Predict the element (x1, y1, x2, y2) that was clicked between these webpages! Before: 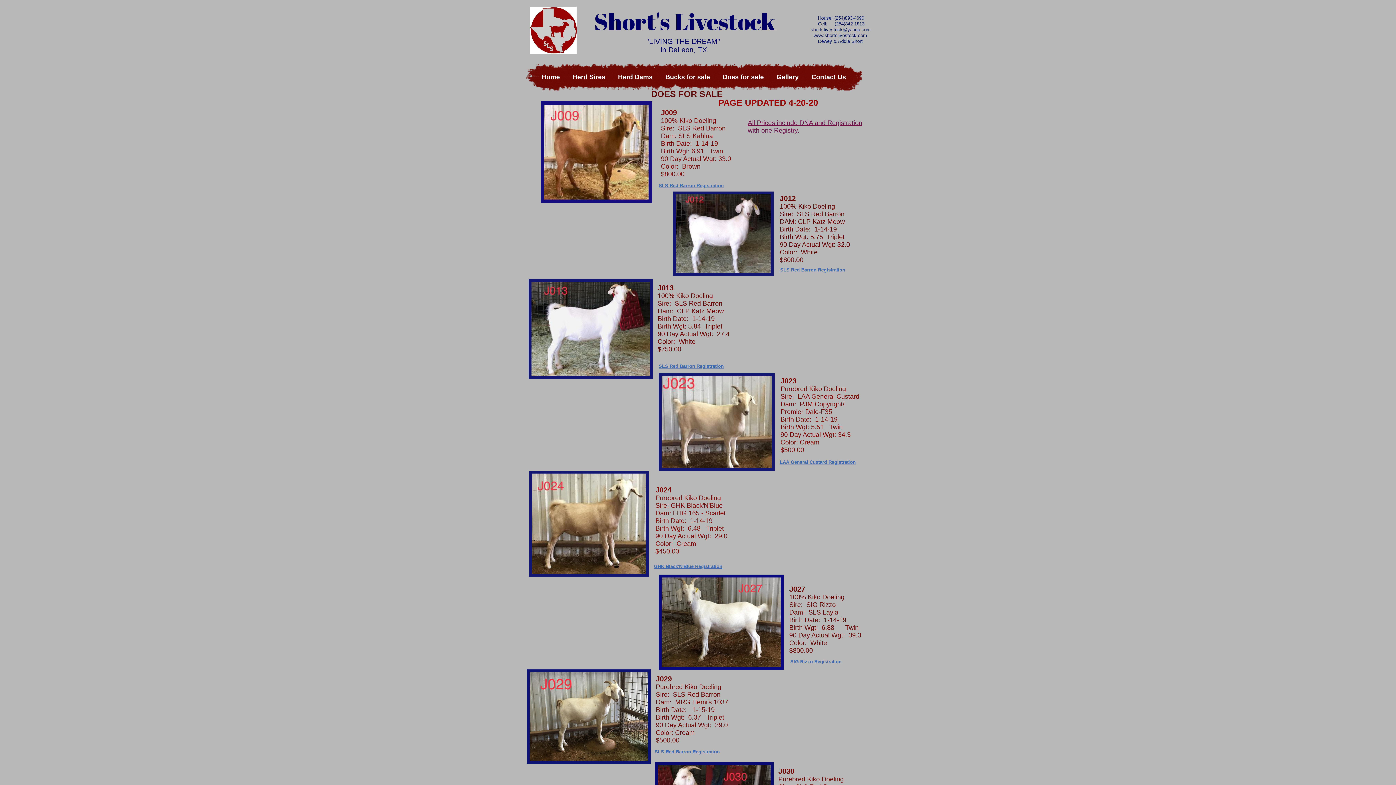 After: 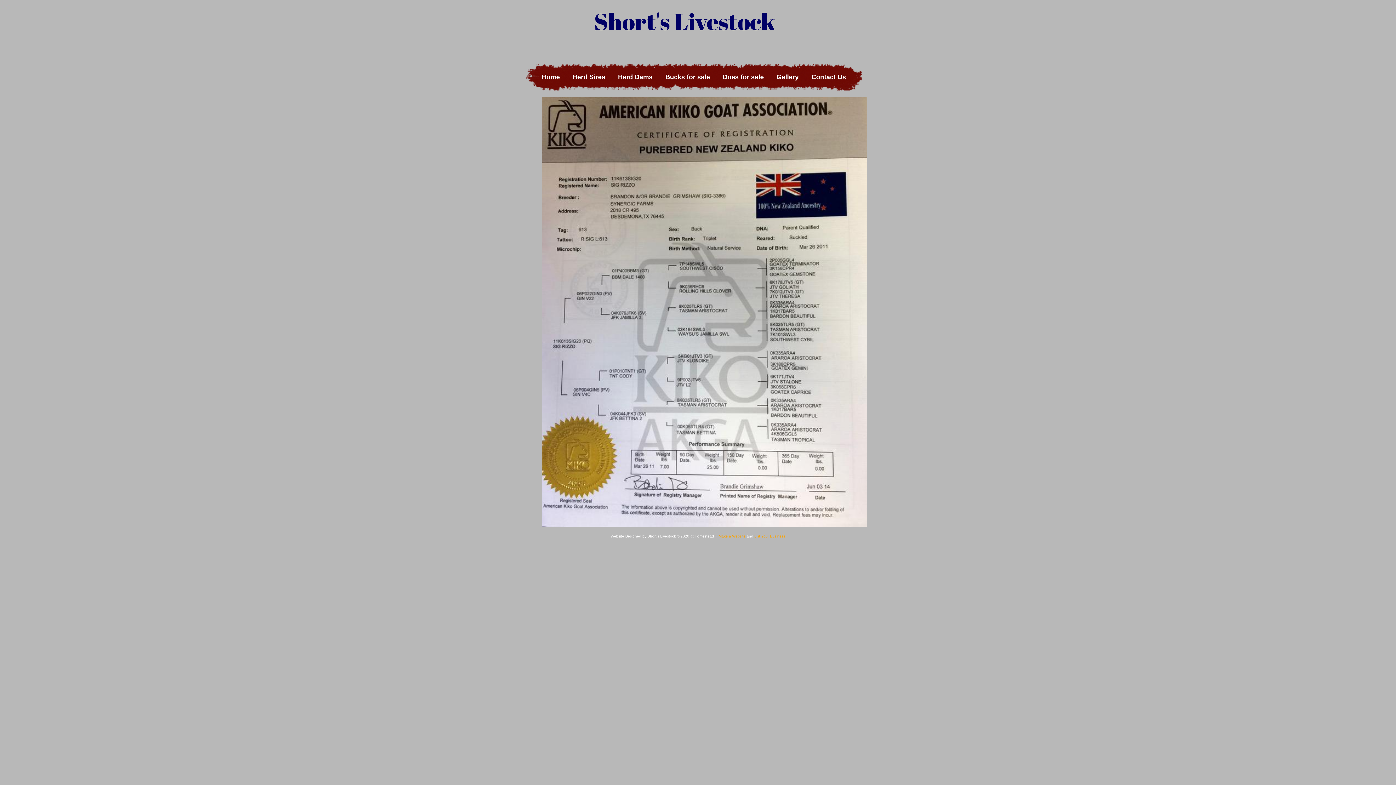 Action: label: SIG Rizzo Registration  bbox: (790, 659, 843, 664)